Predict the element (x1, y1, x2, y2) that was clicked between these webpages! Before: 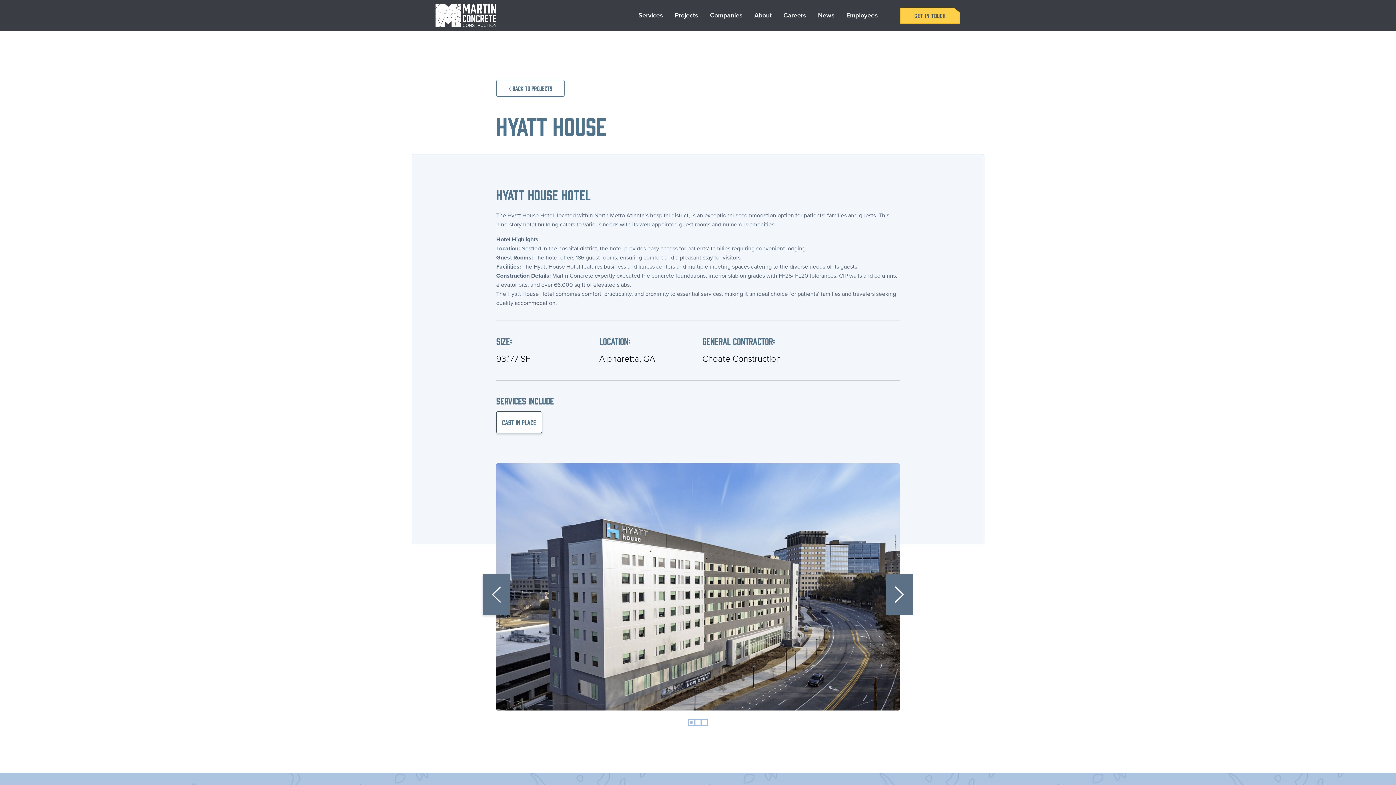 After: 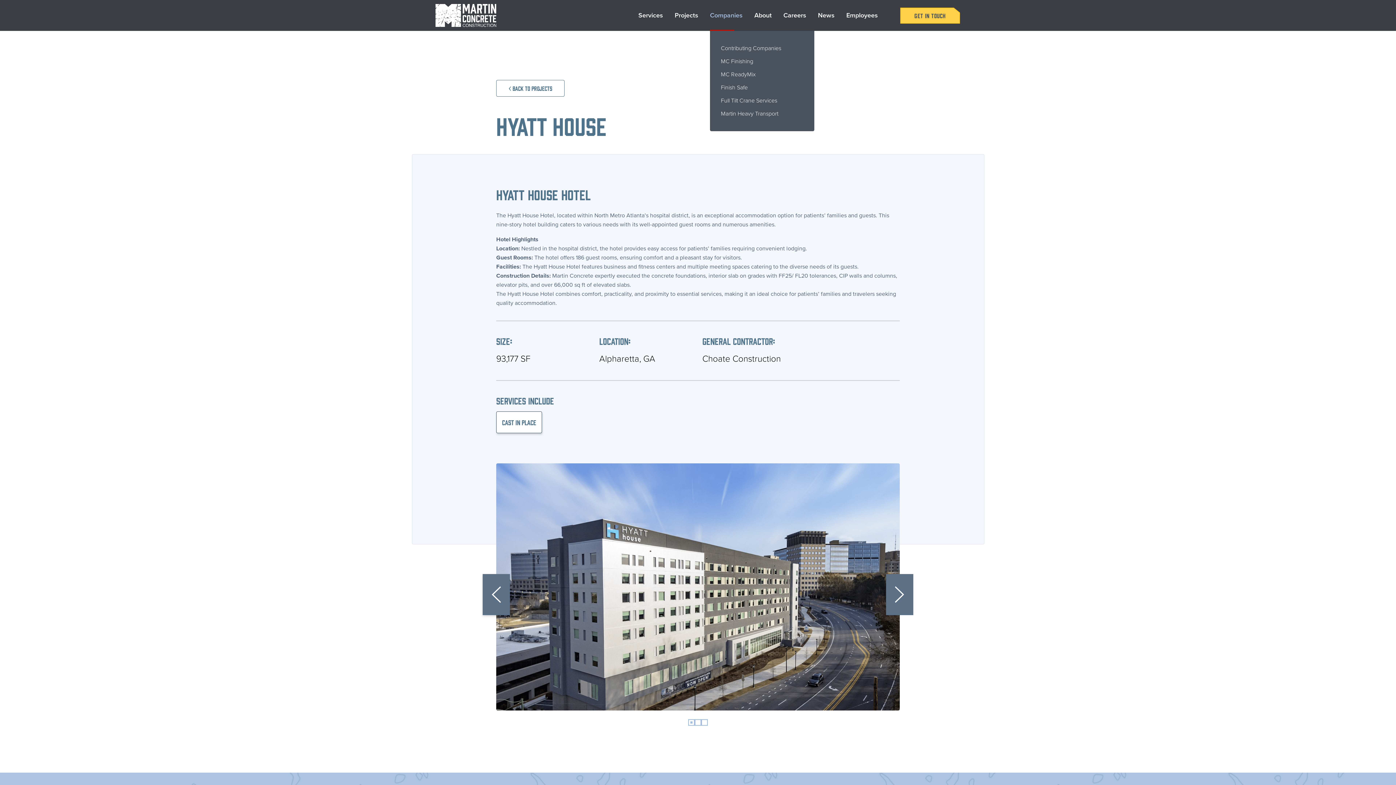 Action: bbox: (710, 0, 742, 30) label: Companies